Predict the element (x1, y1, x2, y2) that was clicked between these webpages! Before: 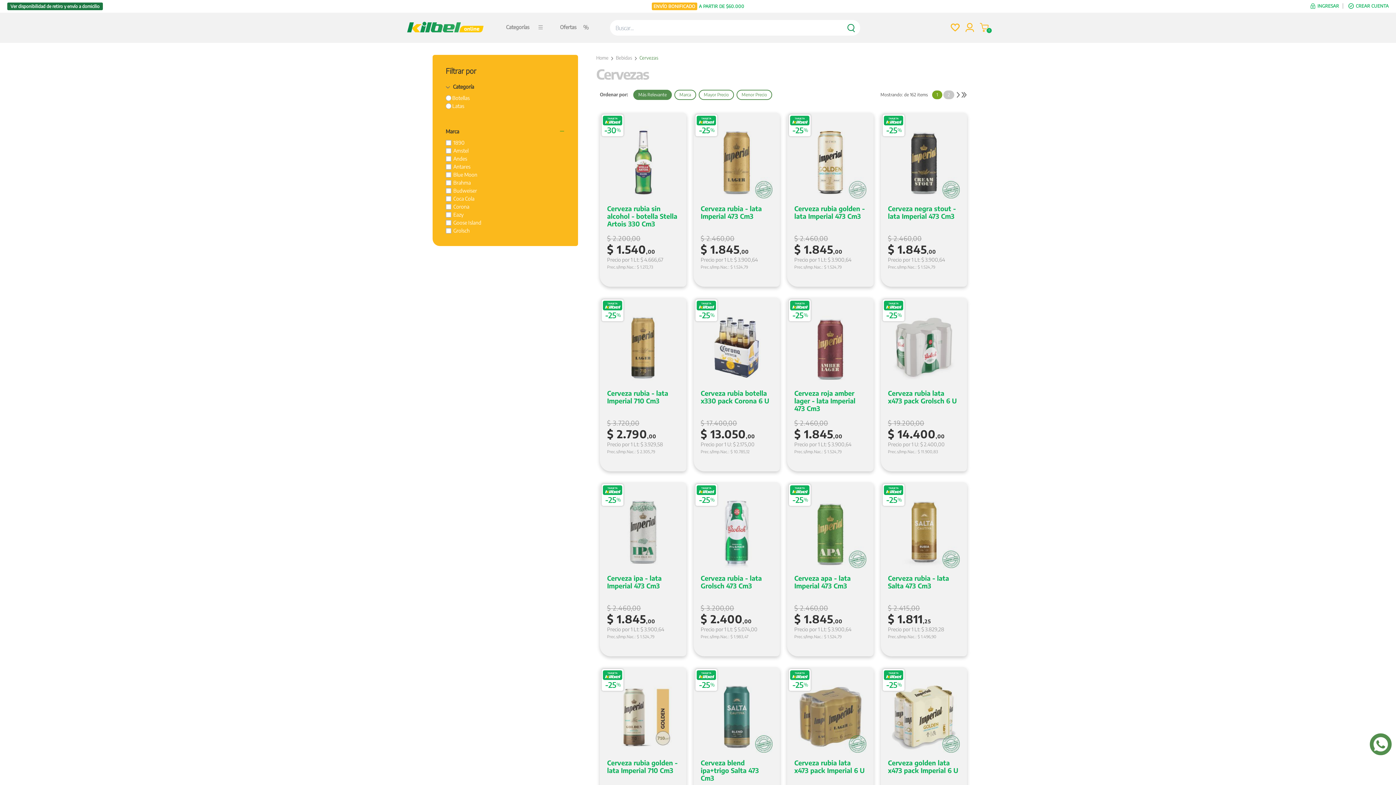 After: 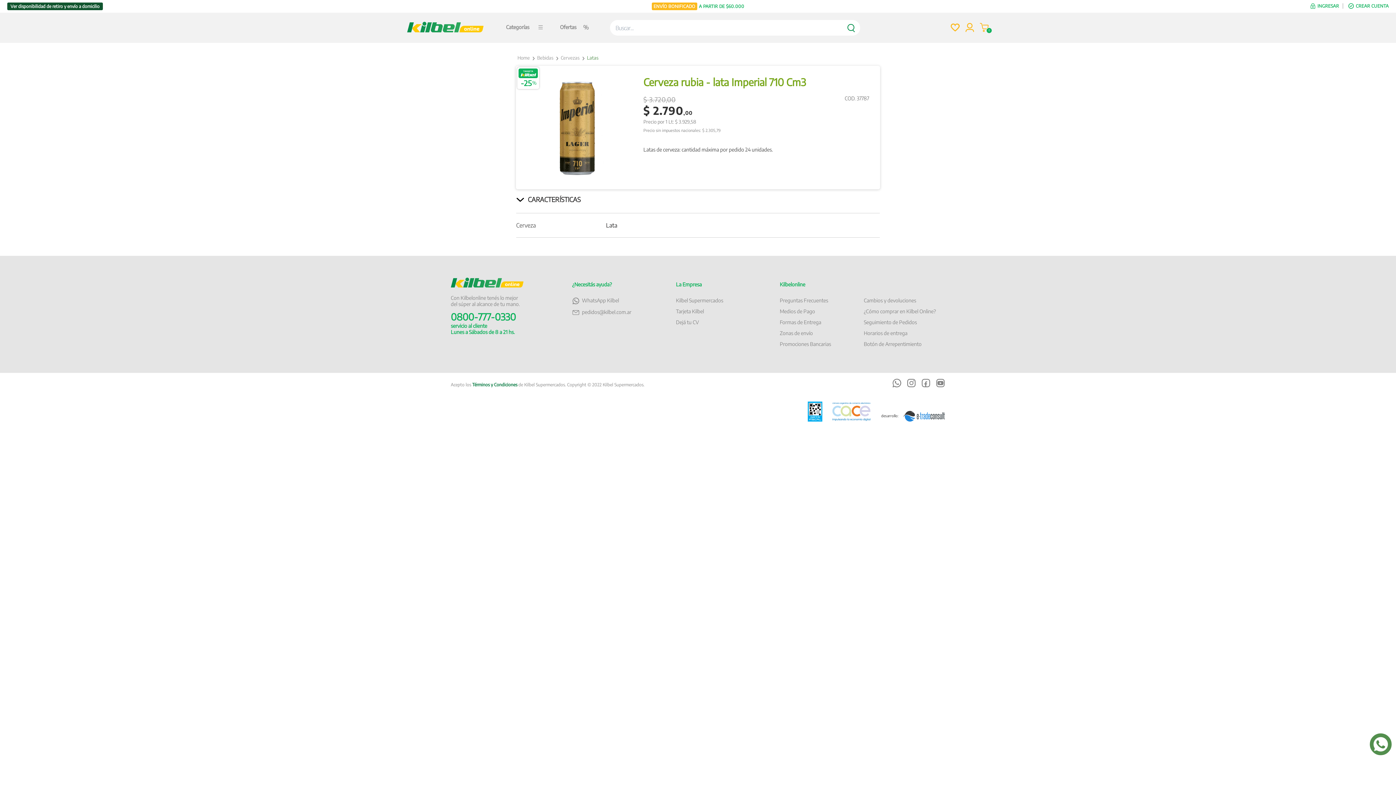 Action: bbox: (607, 379, 679, 384)